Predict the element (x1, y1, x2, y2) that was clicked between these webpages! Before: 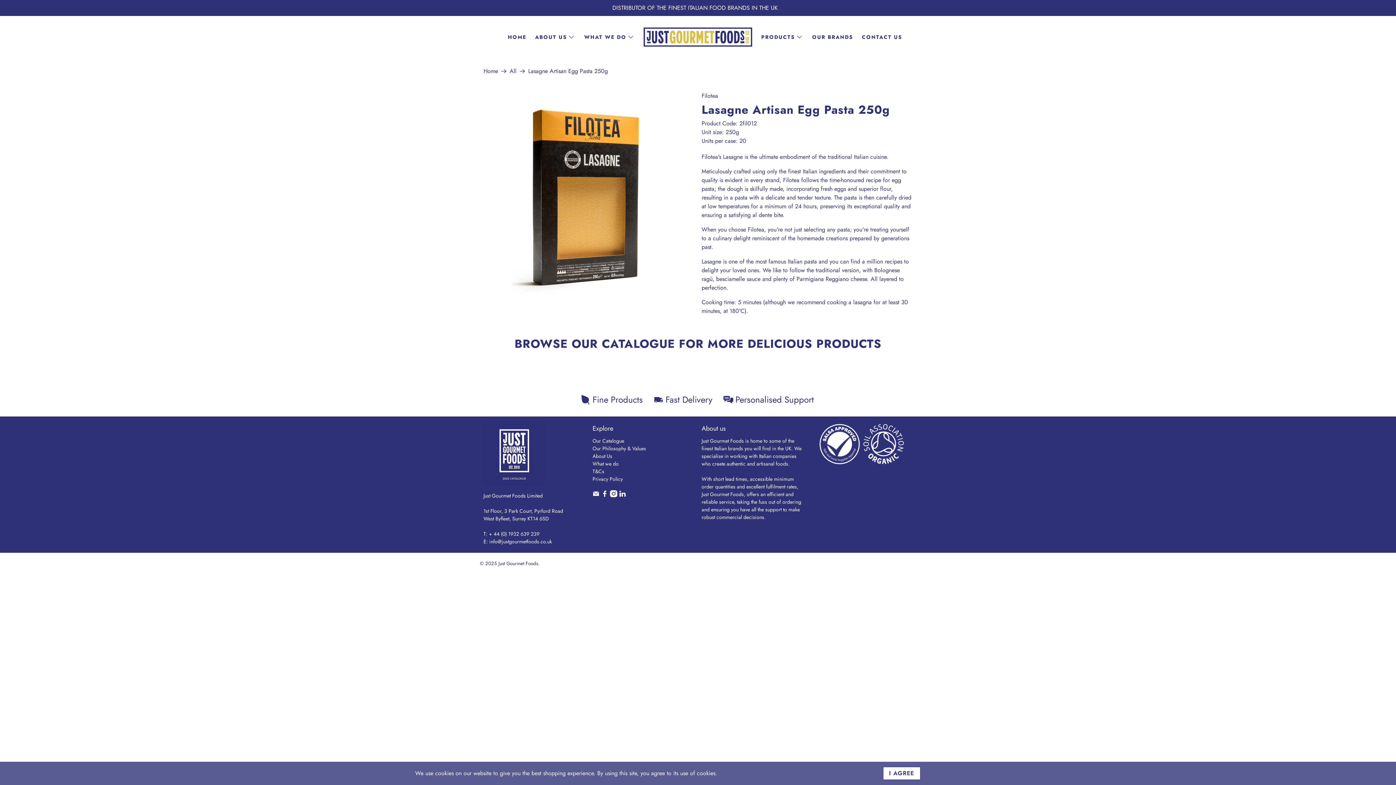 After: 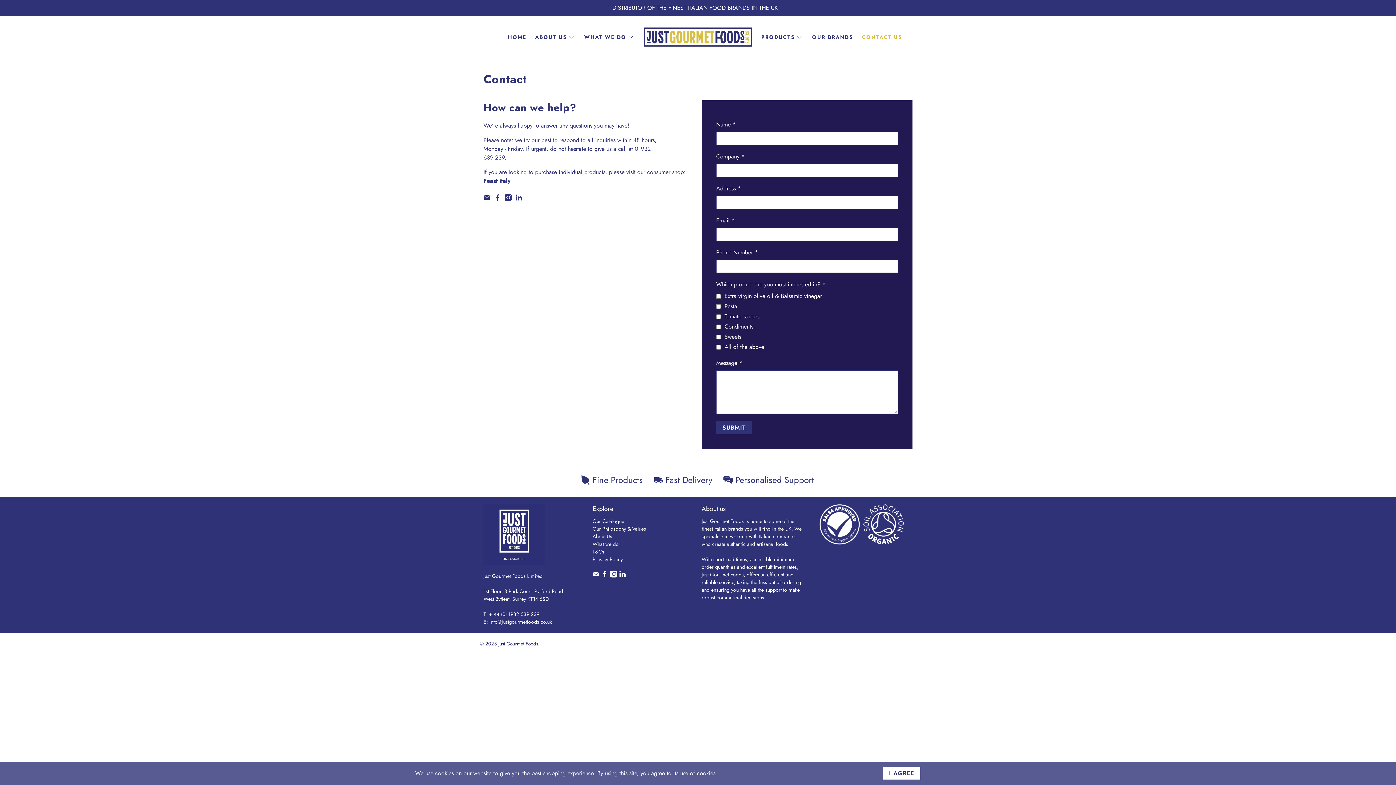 Action: label: Personalised Support bbox: (718, 390, 815, 409)